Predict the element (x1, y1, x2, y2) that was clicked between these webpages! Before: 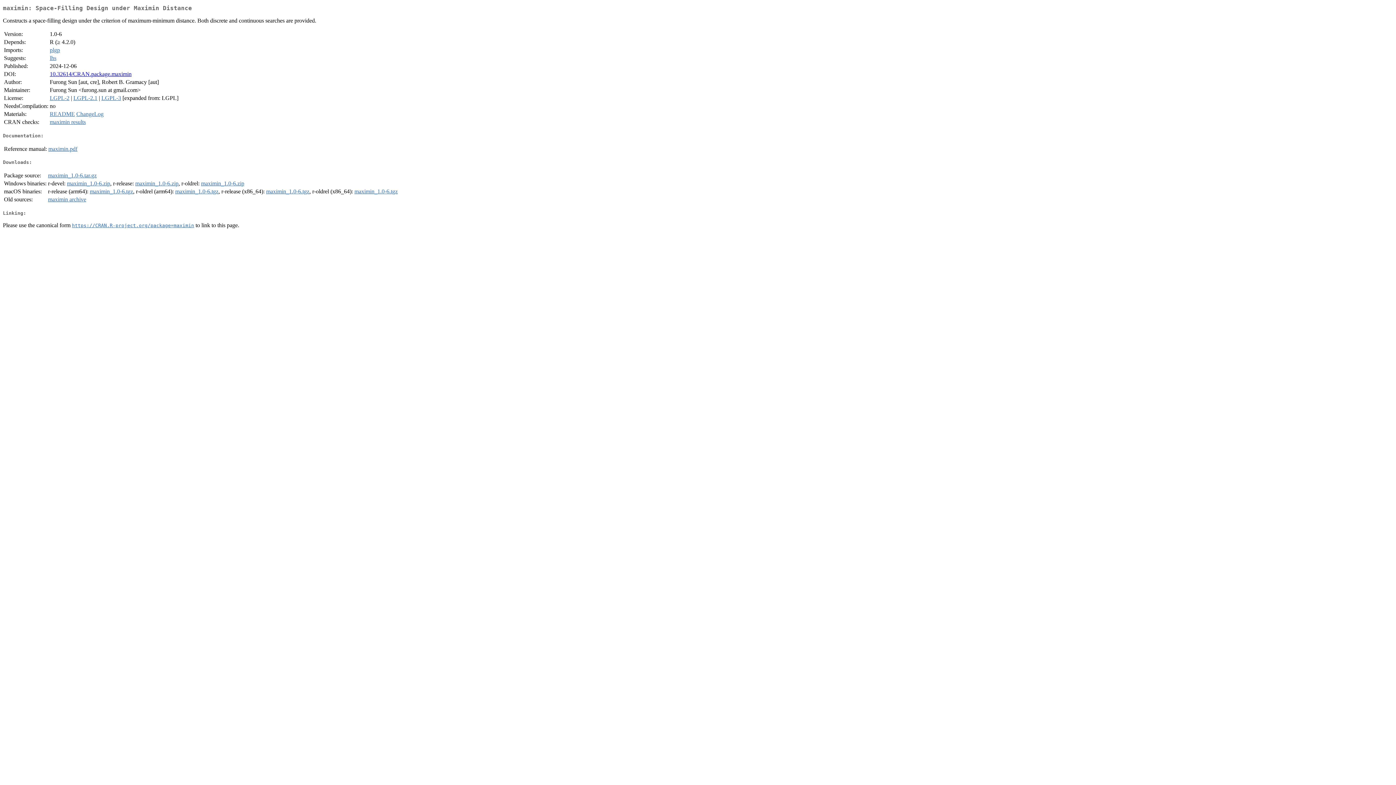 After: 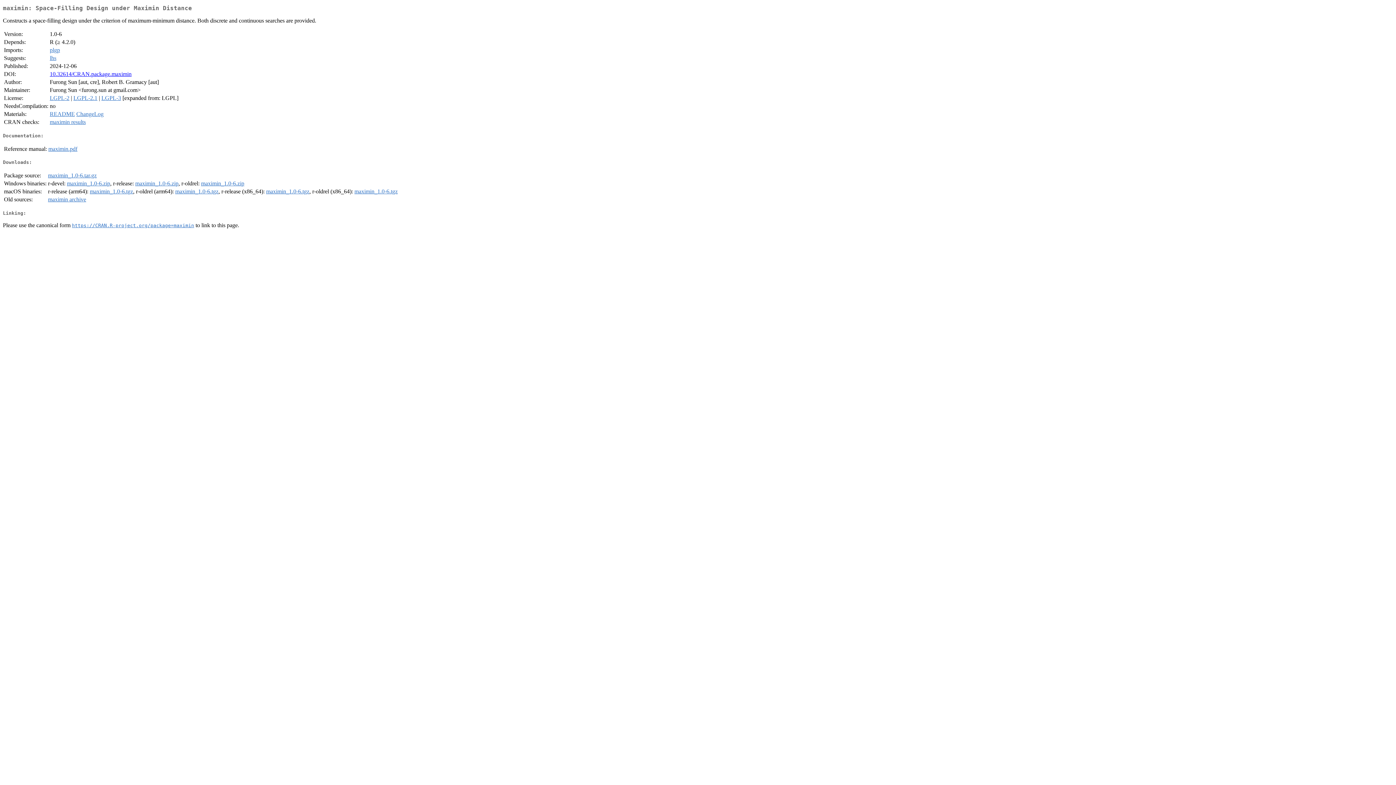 Action: bbox: (135, 180, 178, 186) label: maximin_1.0-6.zip